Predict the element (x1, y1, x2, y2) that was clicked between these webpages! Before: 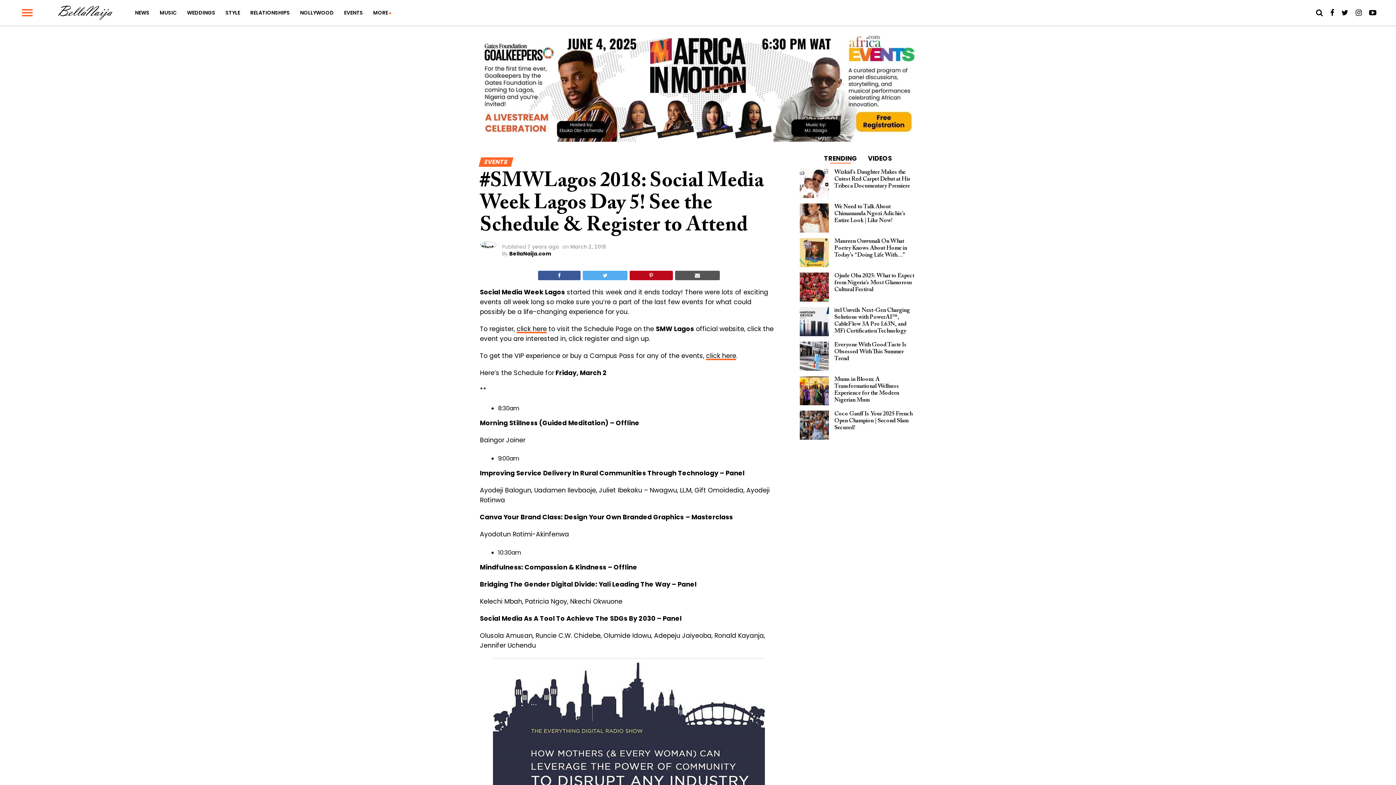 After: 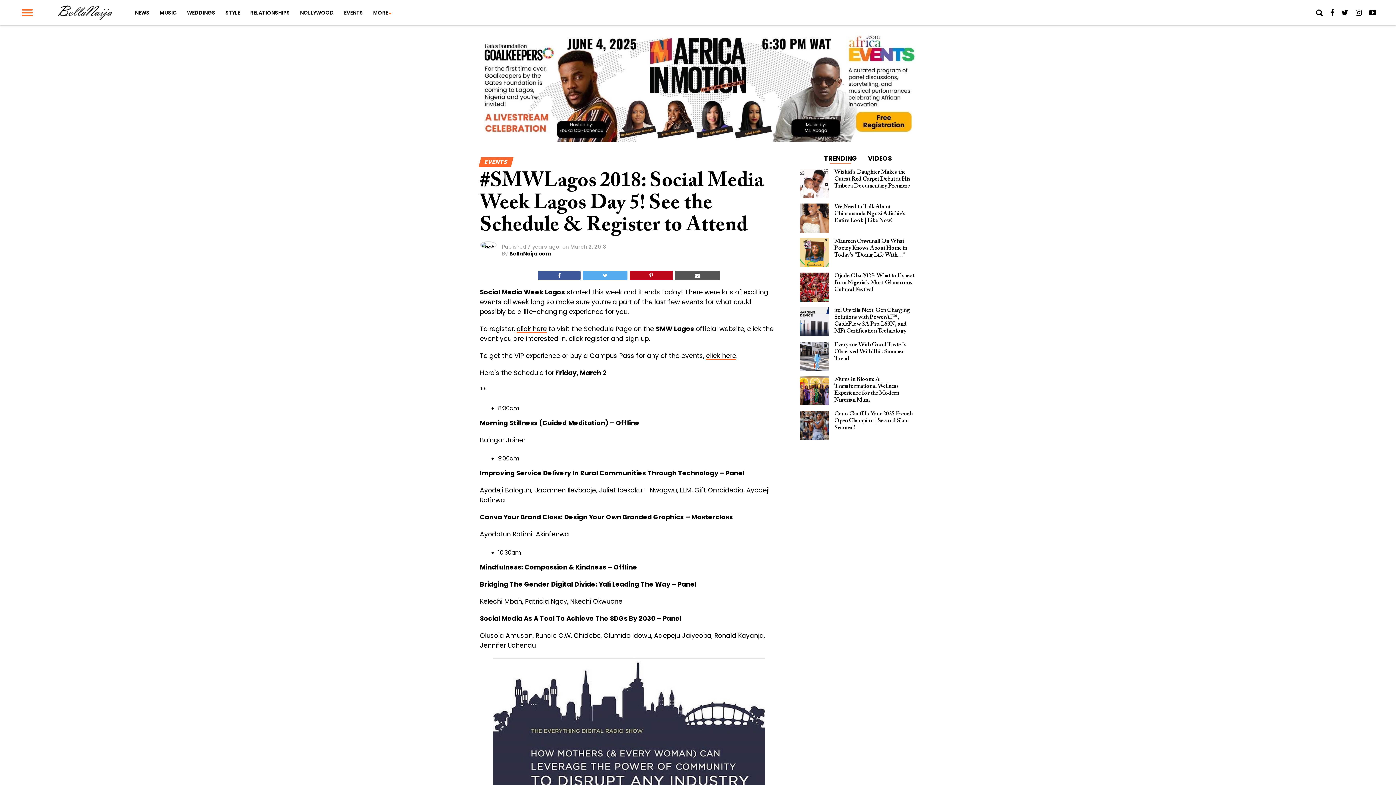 Action: bbox: (1338, 0, 1352, 25)